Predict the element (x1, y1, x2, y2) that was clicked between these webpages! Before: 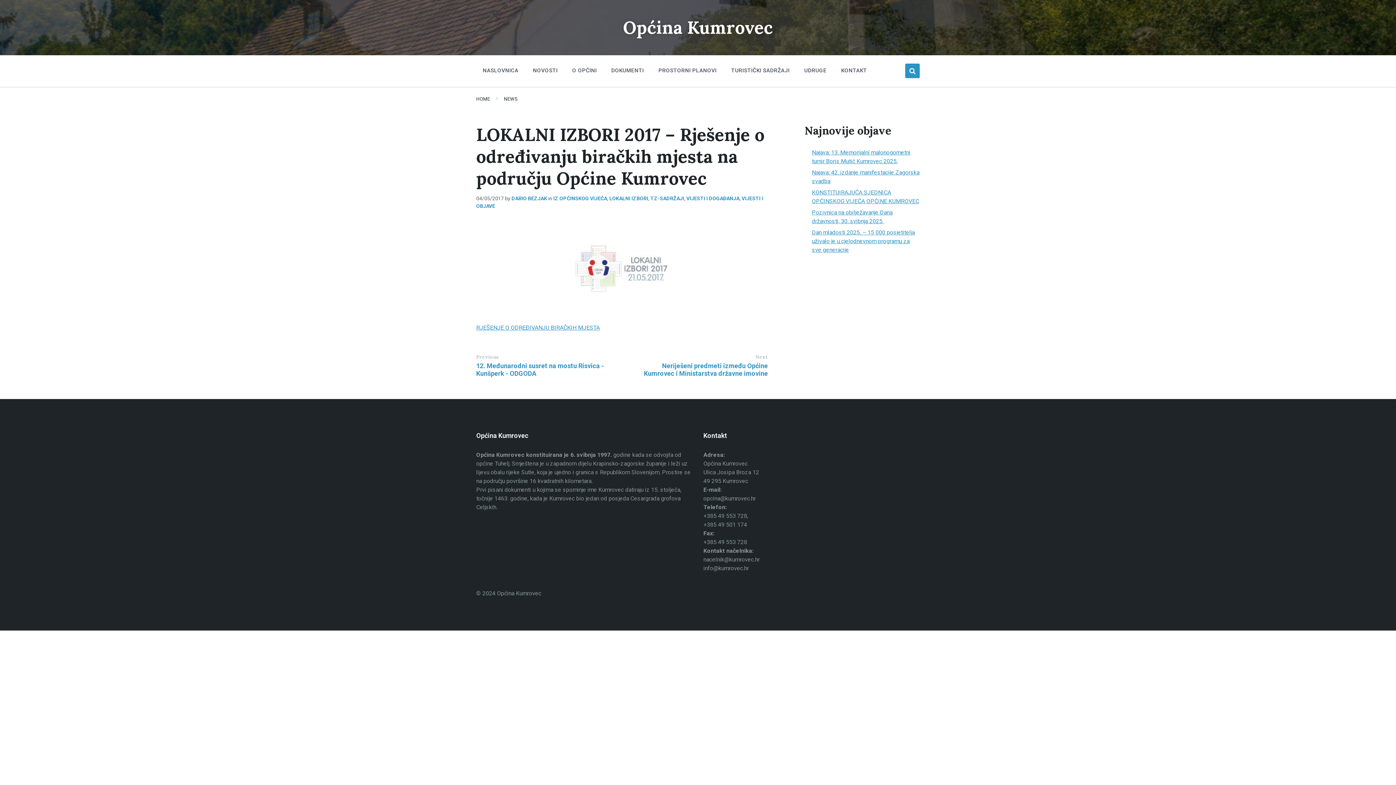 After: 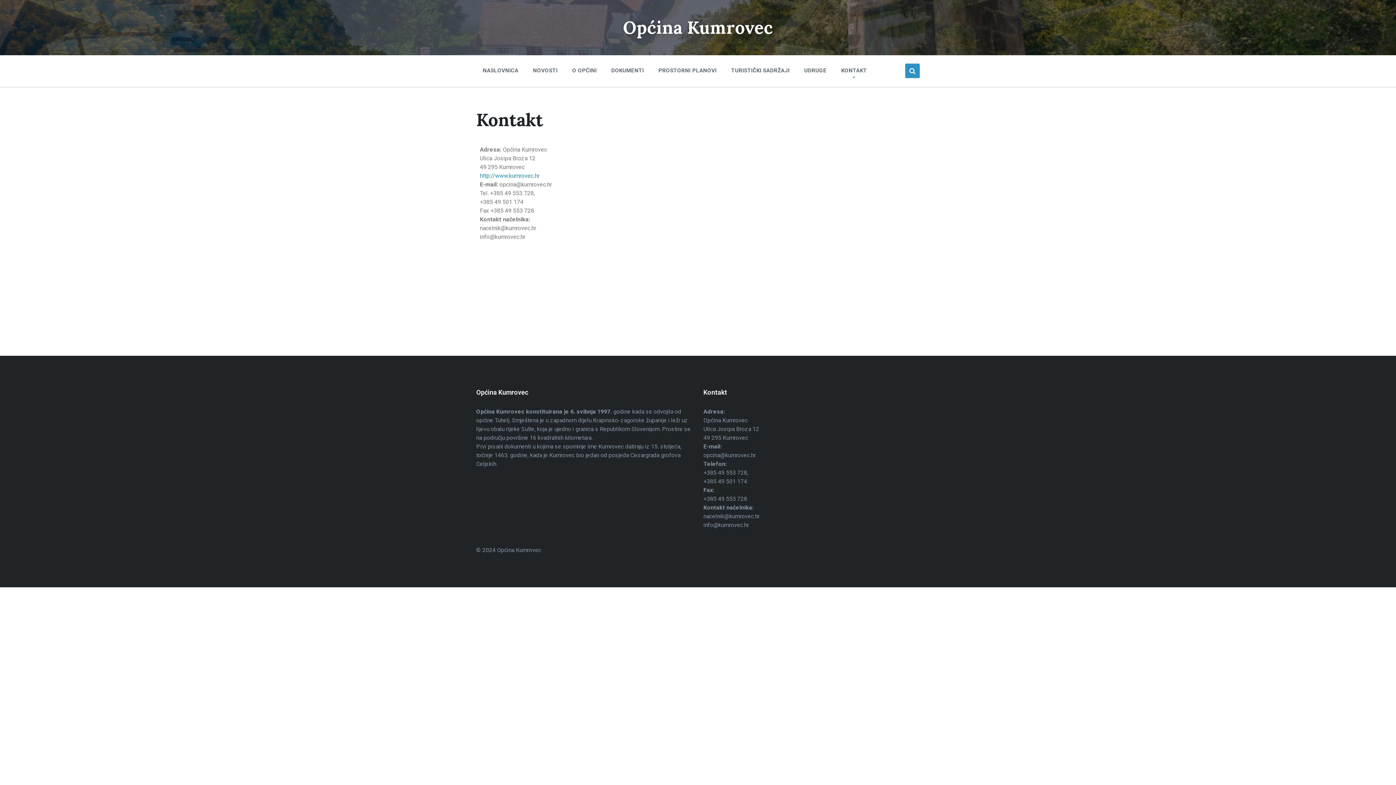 Action: label: KONTAKT bbox: (835, 63, 873, 77)